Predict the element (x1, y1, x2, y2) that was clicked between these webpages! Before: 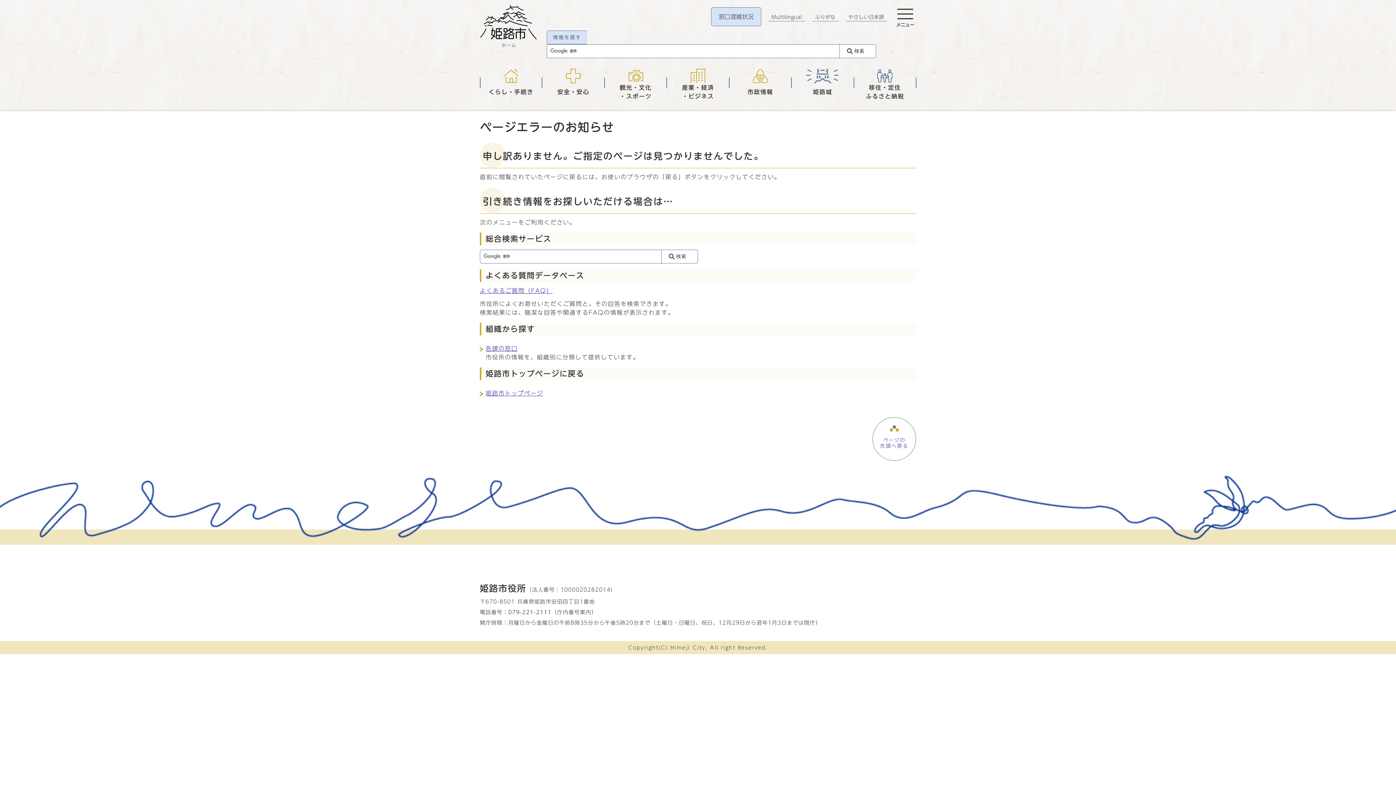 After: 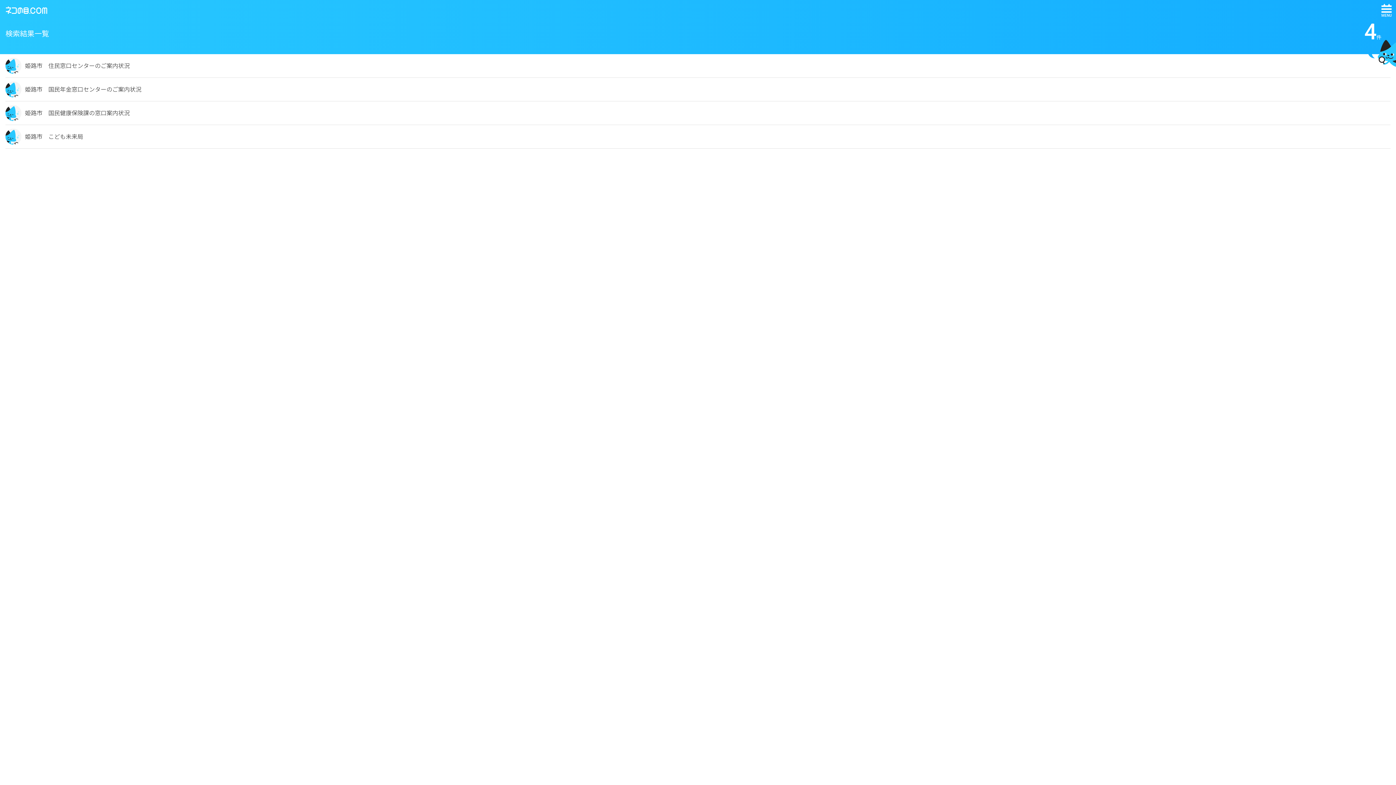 Action: label: 窓口混雑
状況 bbox: (711, 7, 761, 26)